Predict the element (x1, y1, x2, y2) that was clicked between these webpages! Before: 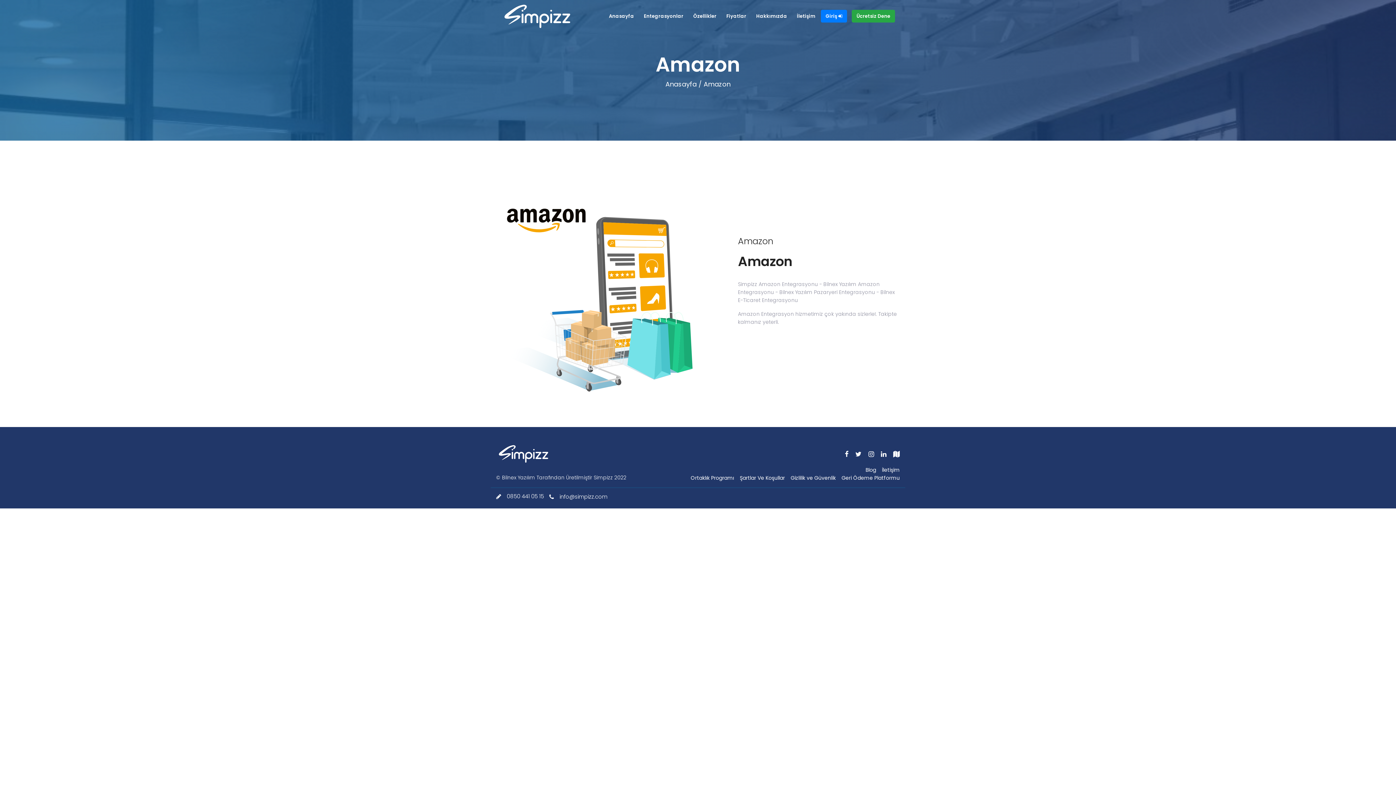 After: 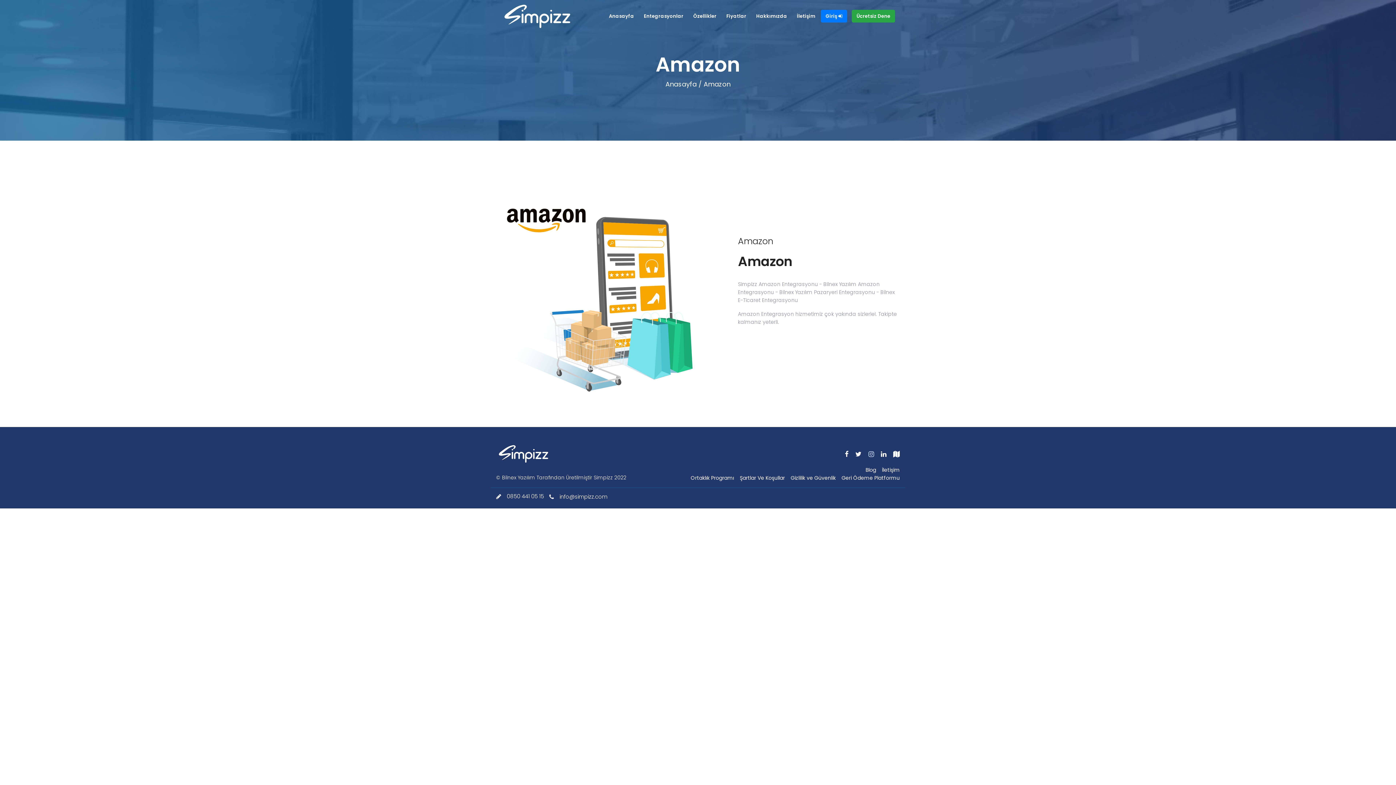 Action: bbox: (868, 450, 874, 458)